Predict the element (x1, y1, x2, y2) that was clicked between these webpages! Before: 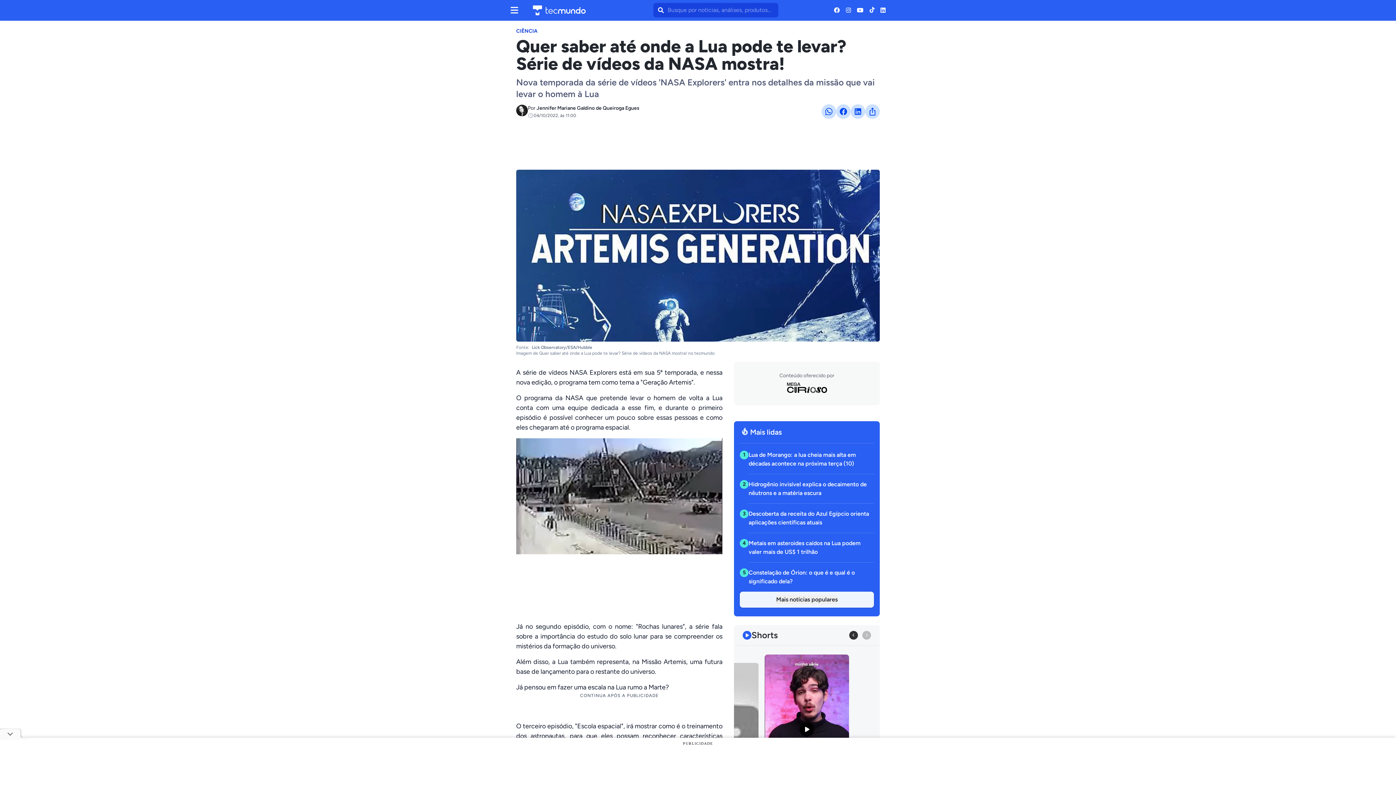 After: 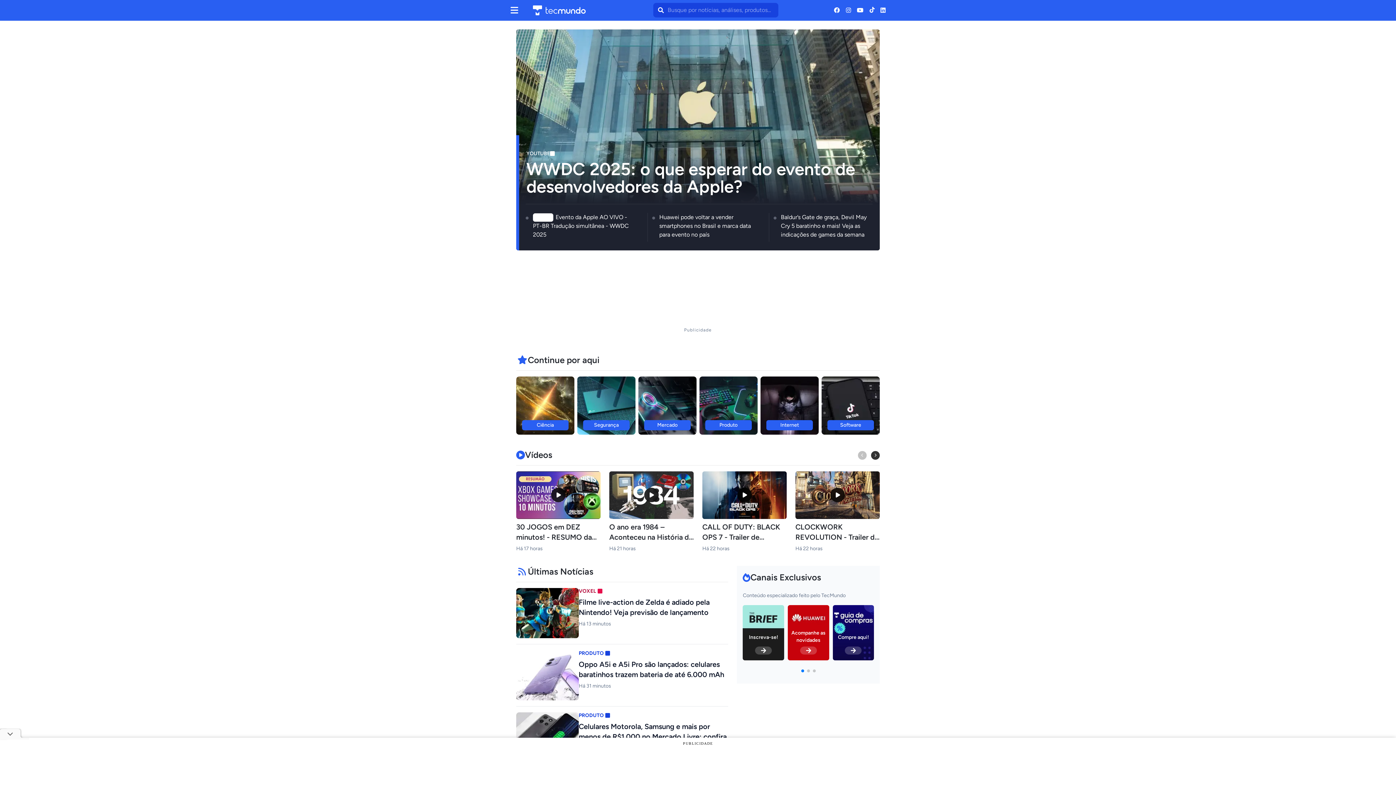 Action: bbox: (533, 5, 585, 15) label: TecMundo